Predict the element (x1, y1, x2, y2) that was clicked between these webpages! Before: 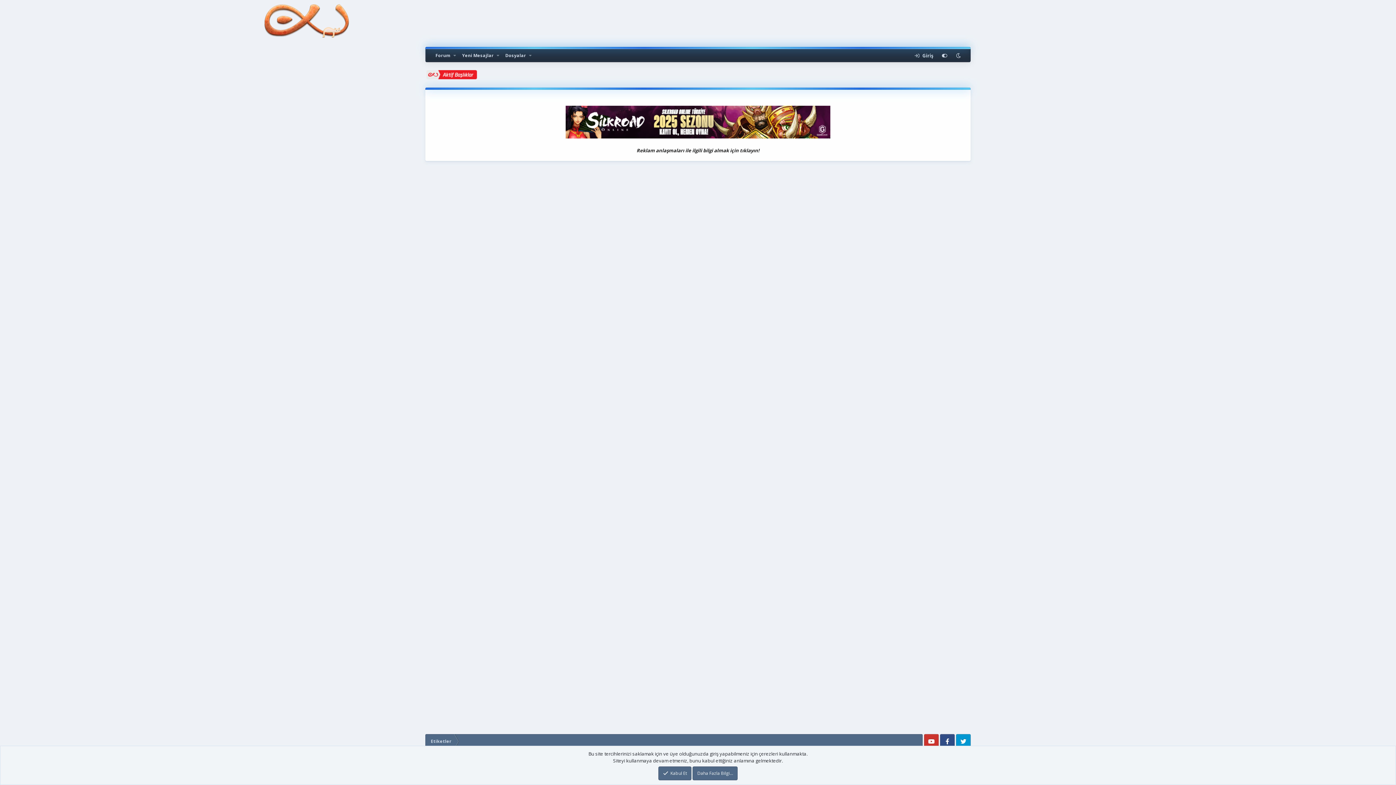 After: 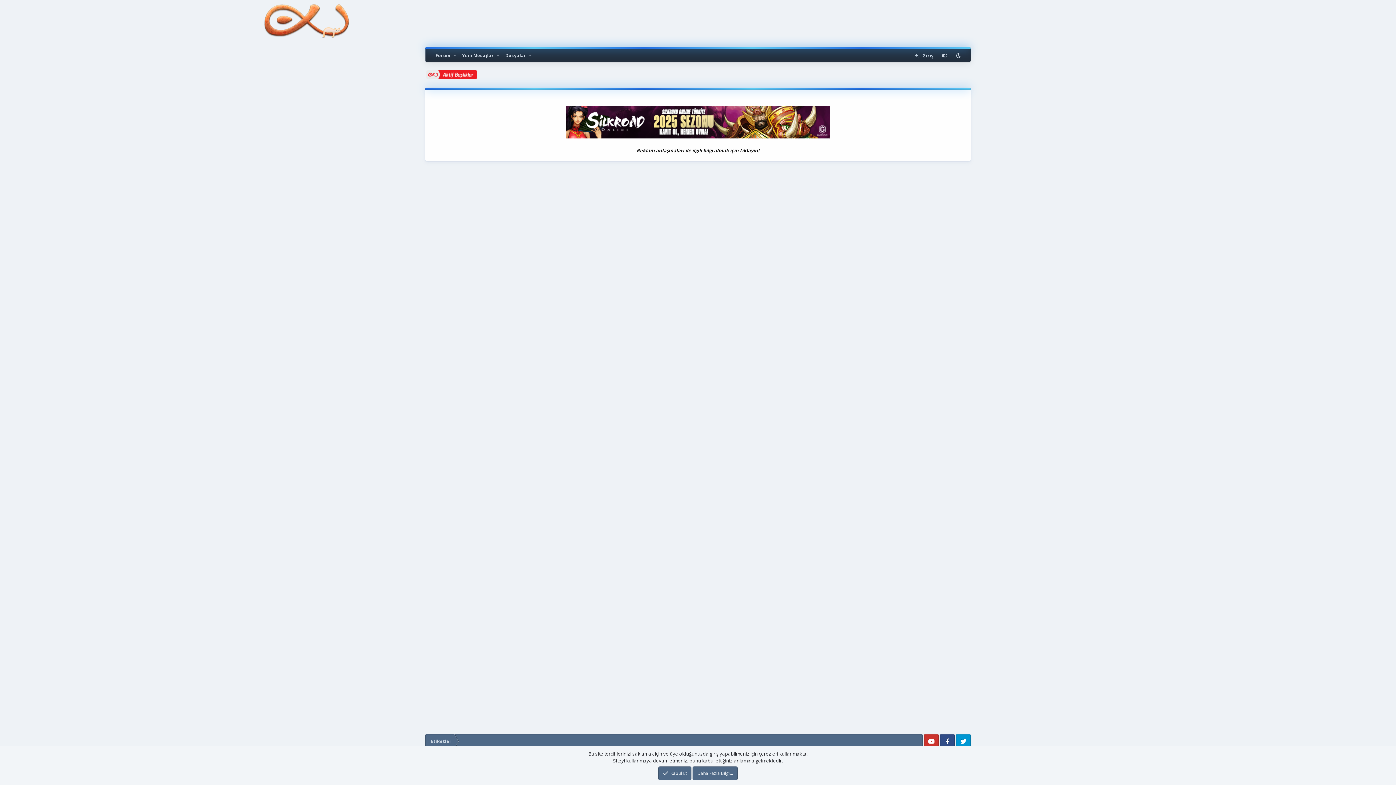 Action: bbox: (636, 147, 759, 153) label: Reklam anlaşmaları ile ilgili bilgi almak için tıklayın!